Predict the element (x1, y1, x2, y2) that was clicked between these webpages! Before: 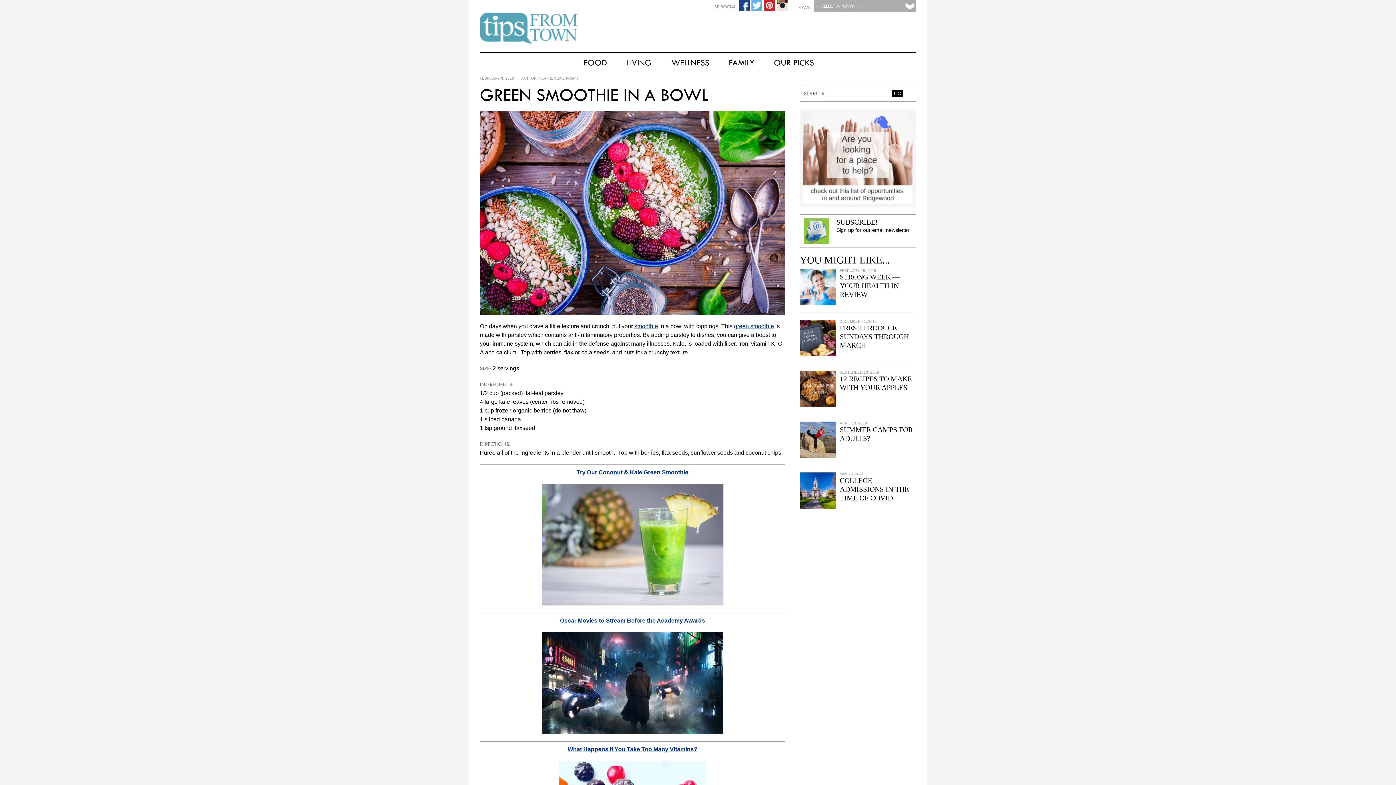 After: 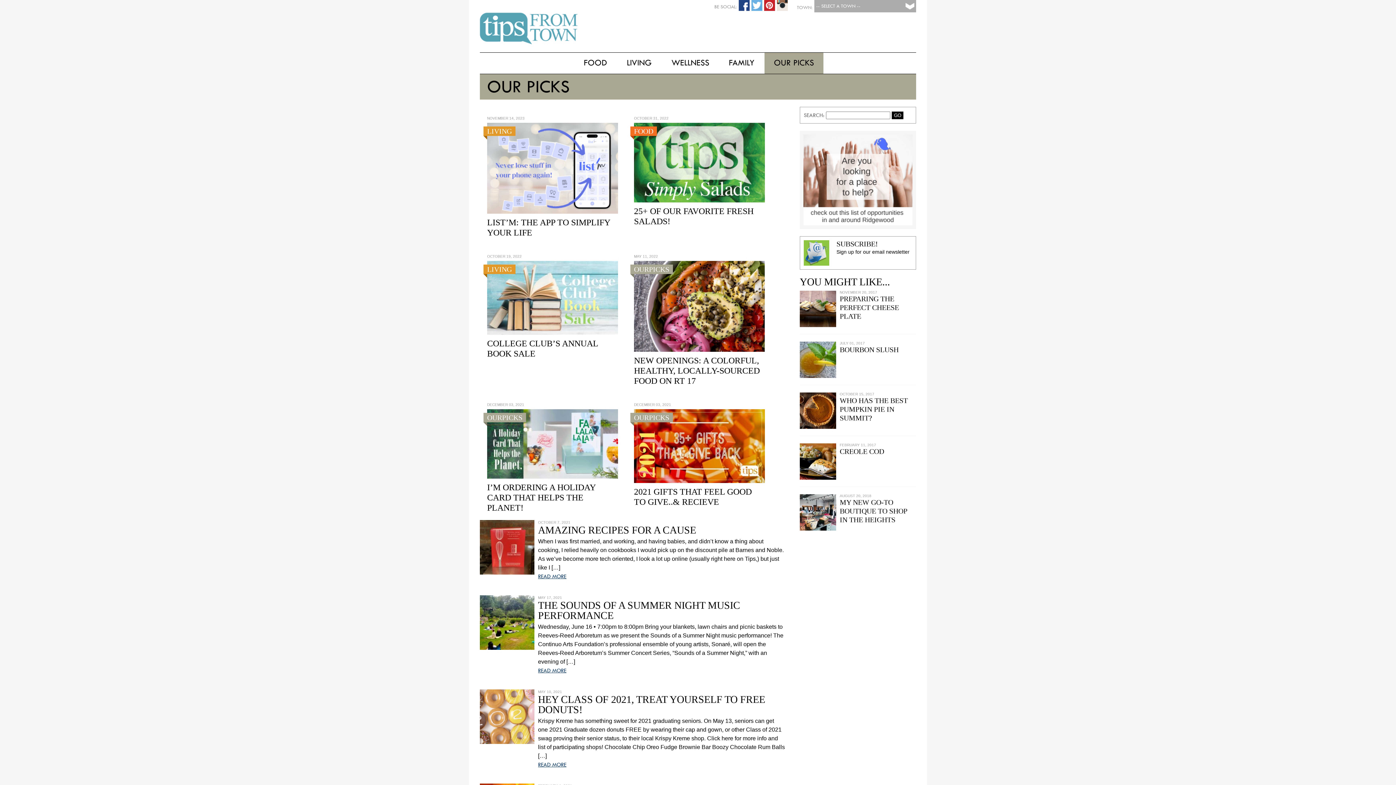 Action: label: OUR PICKS bbox: (764, 52, 823, 73)